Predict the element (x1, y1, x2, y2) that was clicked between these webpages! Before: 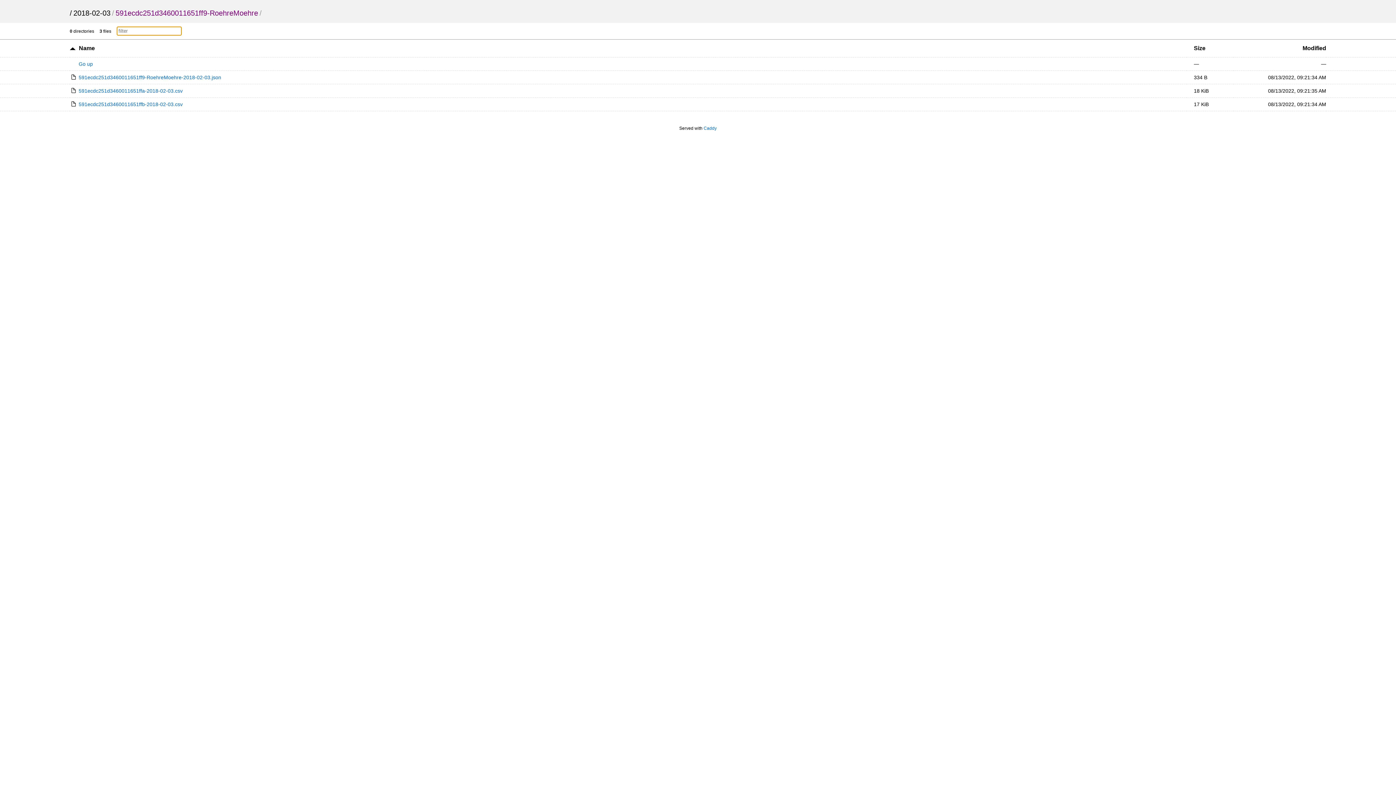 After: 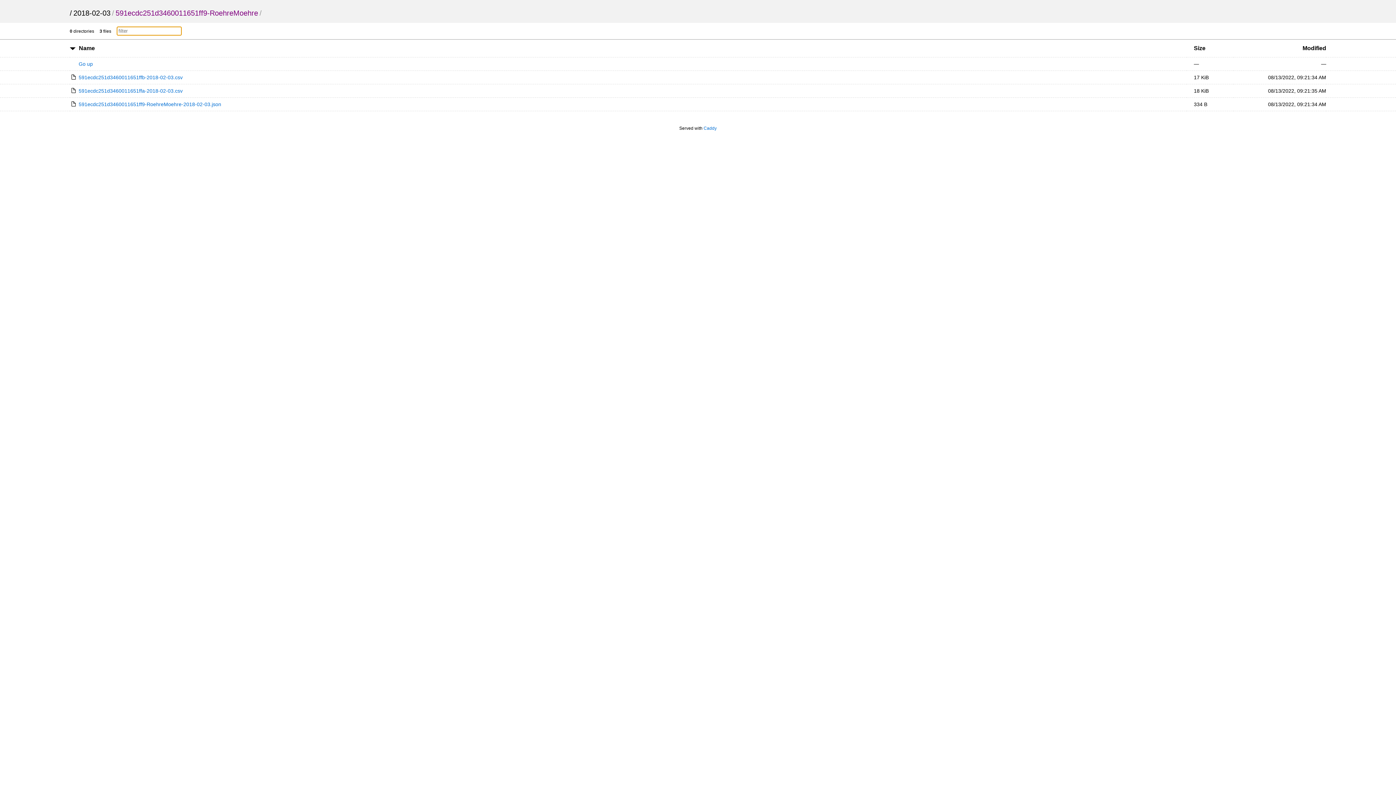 Action: bbox: (69, 45, 75, 51)